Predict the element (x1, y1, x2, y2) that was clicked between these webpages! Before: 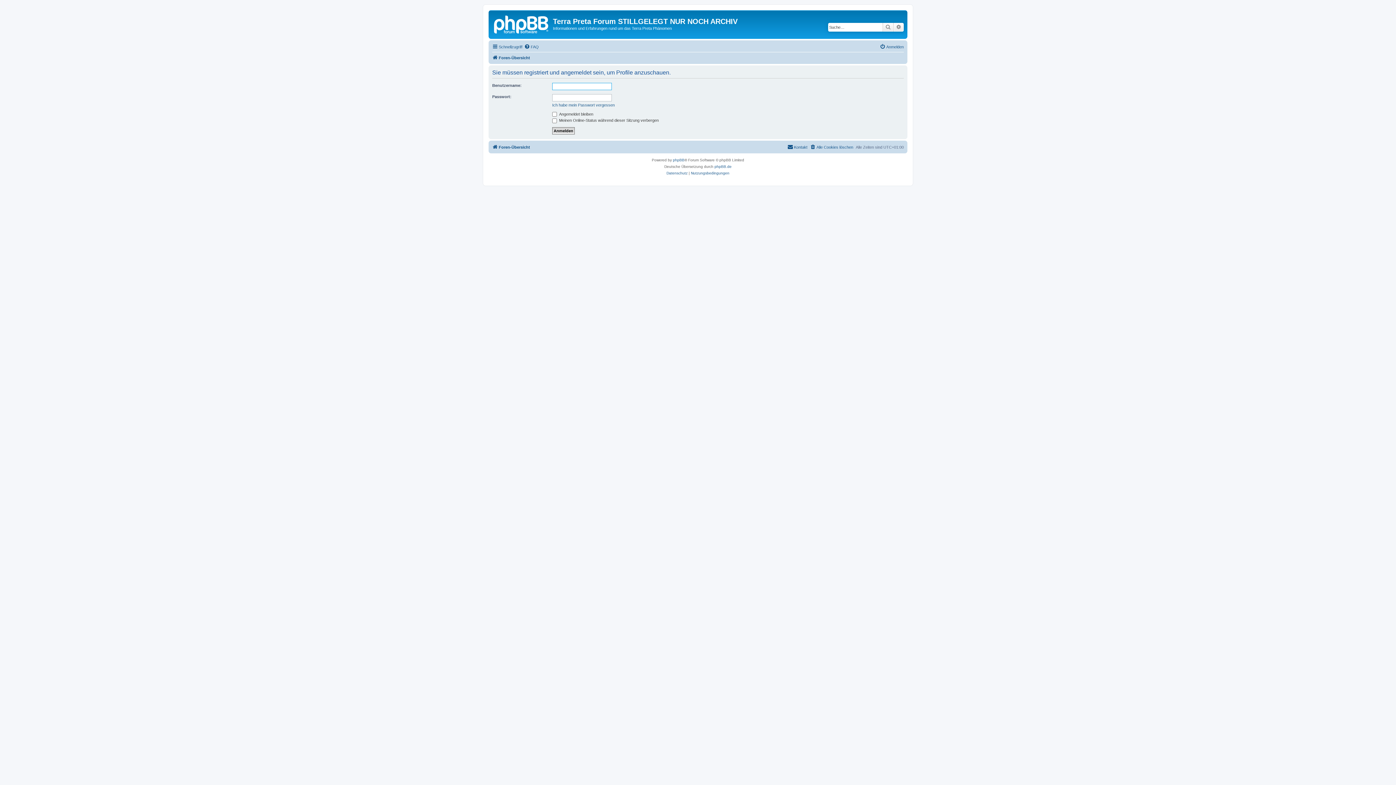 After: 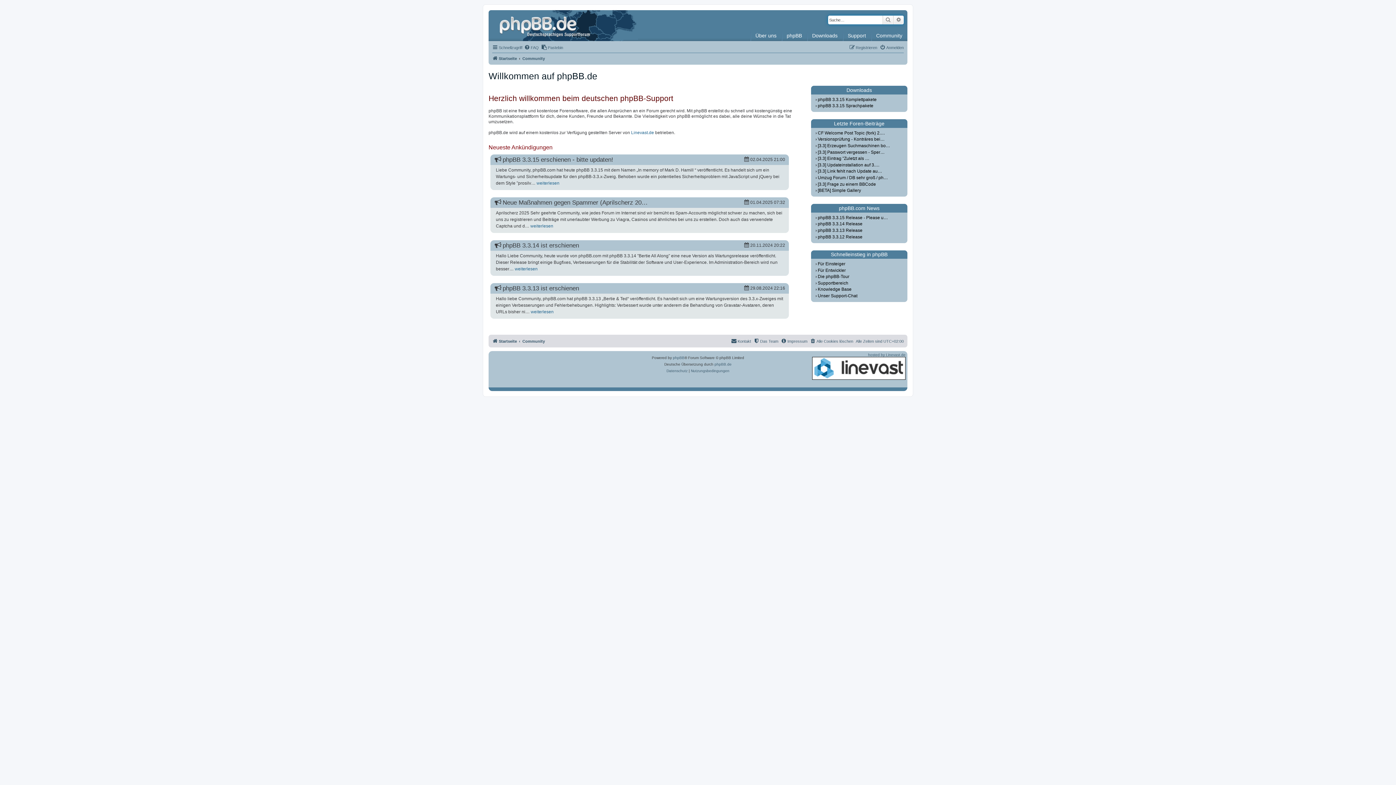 Action: label: phpBB.de bbox: (714, 163, 731, 170)